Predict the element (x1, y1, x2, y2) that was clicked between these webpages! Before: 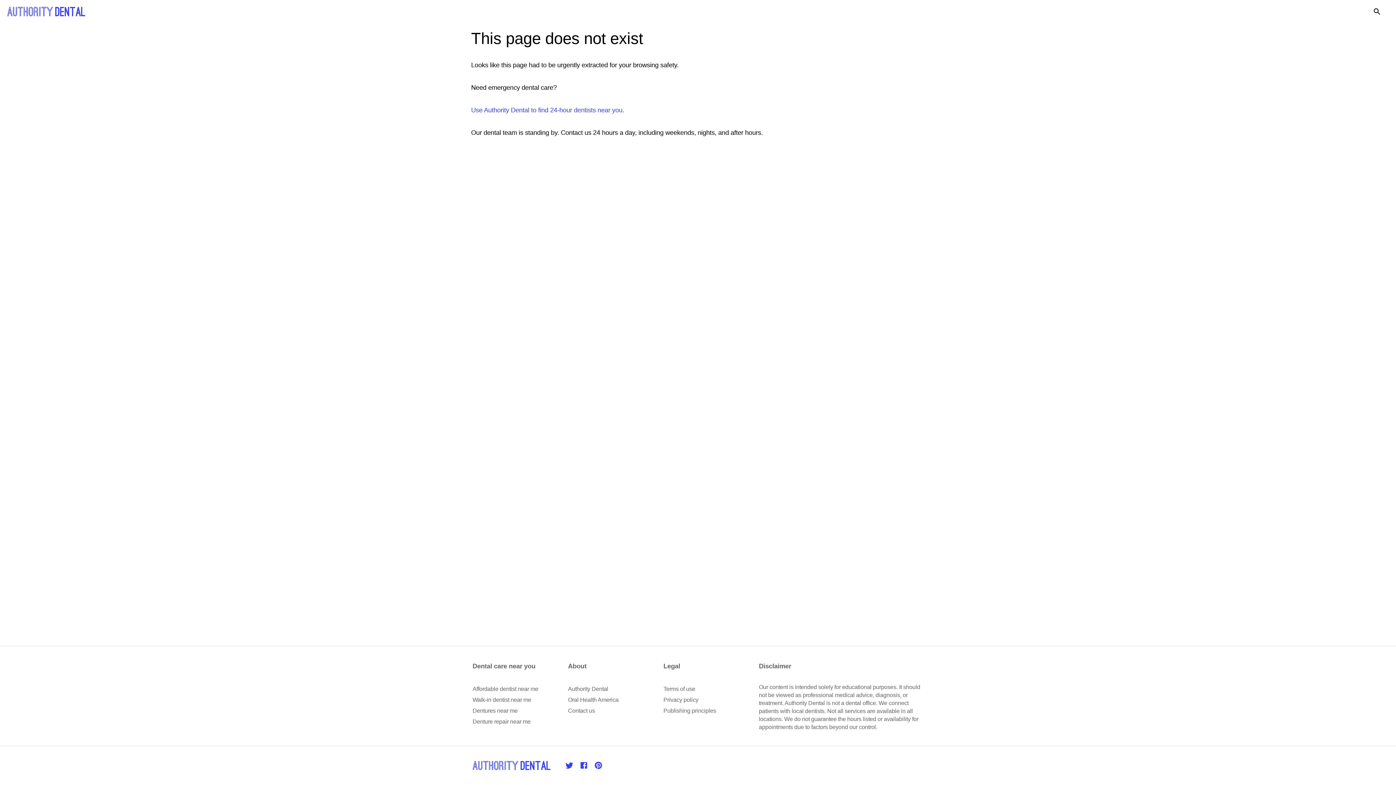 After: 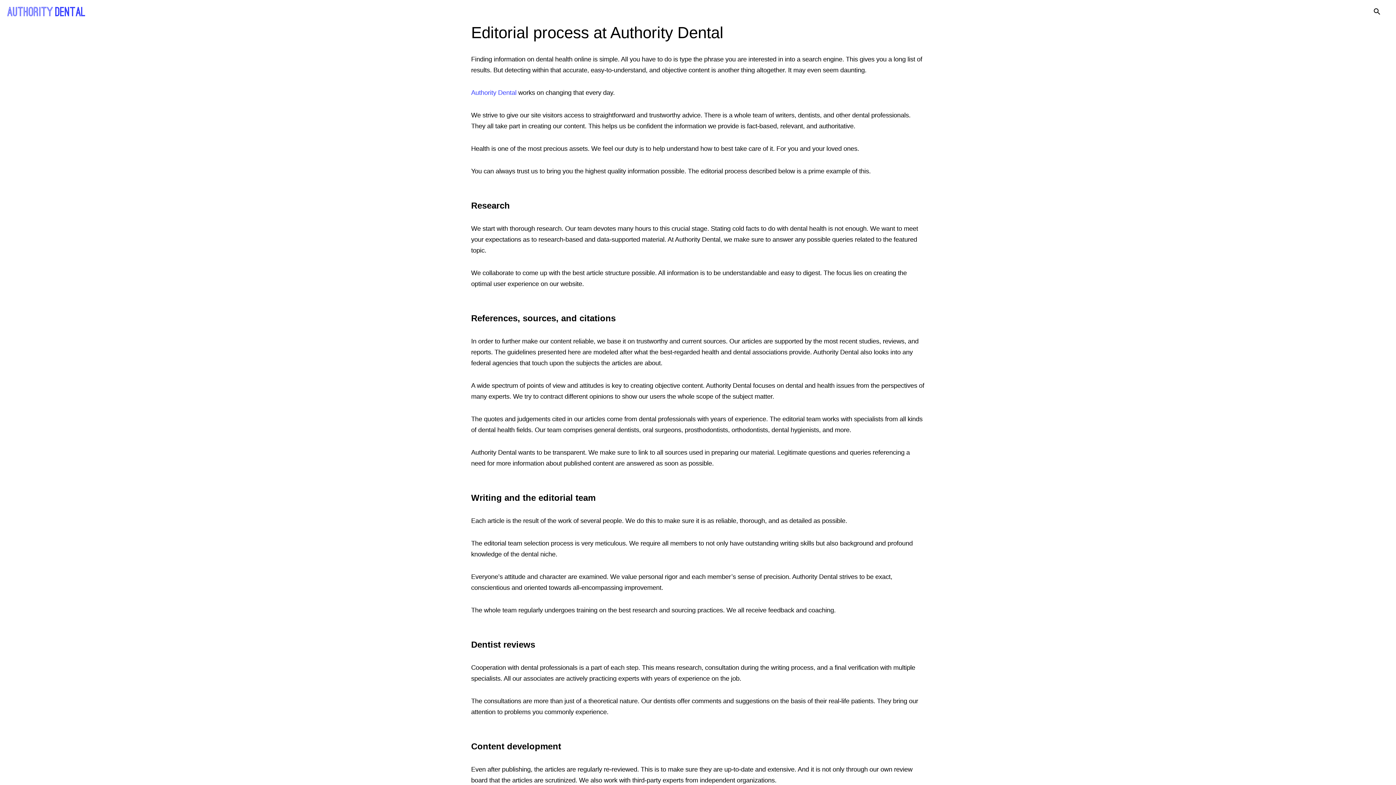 Action: bbox: (663, 707, 716, 714) label: Publishing principles